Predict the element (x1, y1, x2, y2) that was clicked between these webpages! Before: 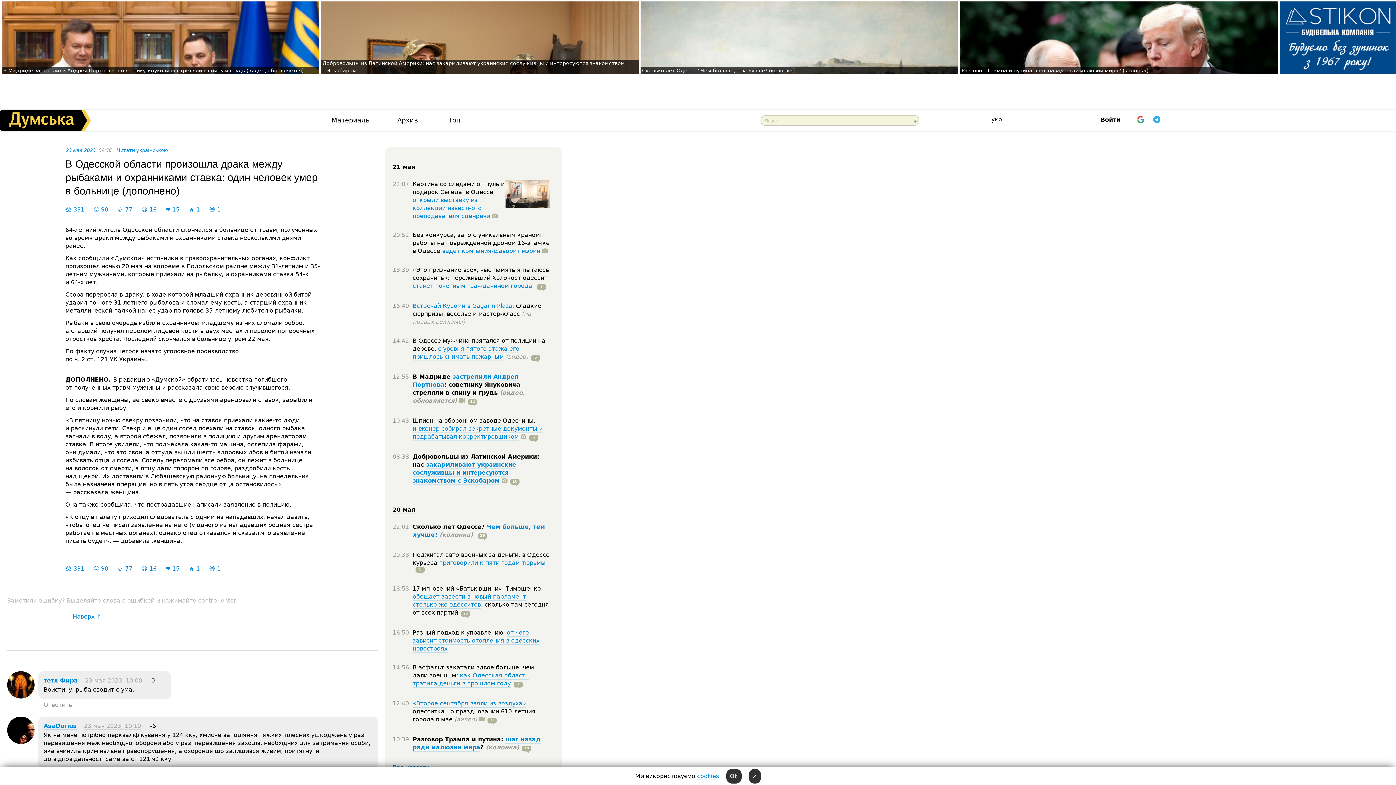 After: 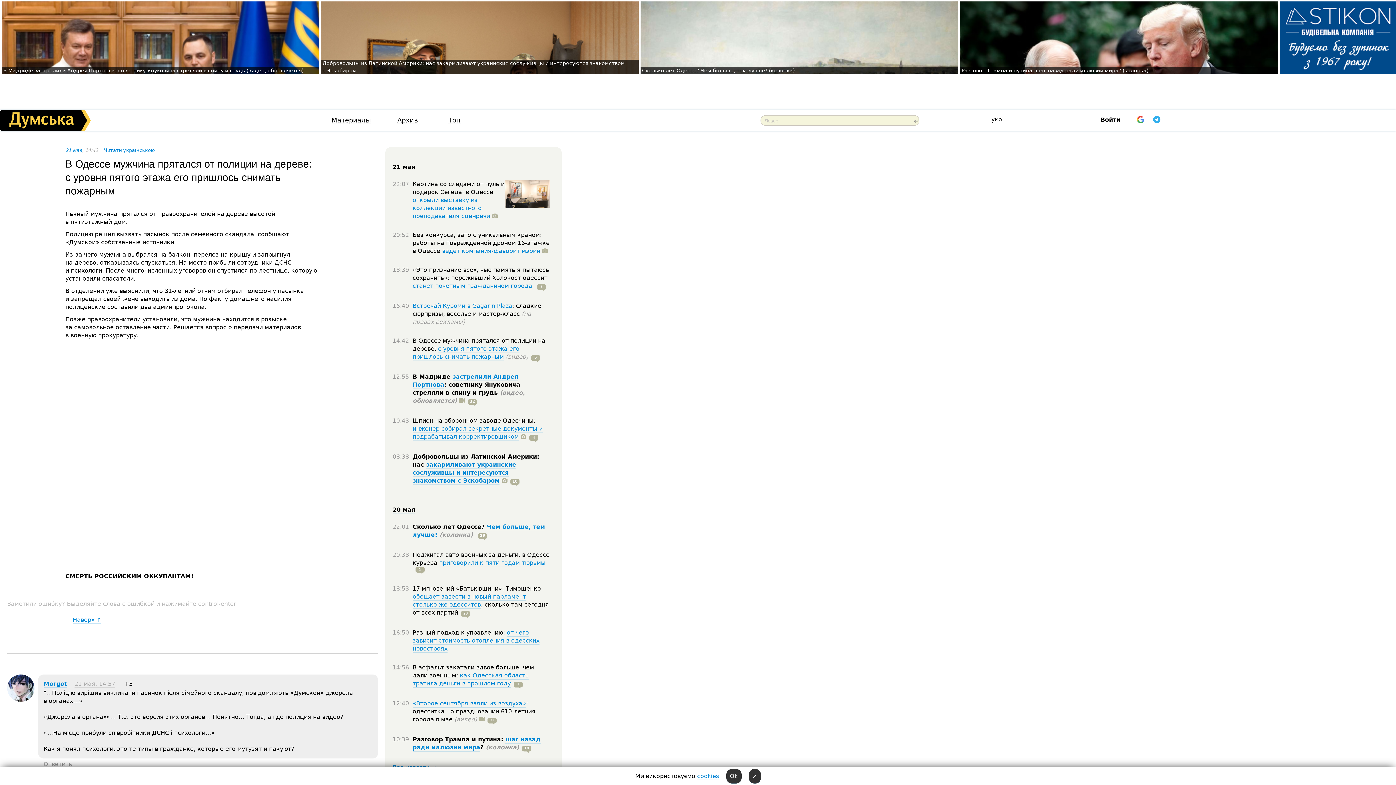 Action: label: с уровня пятого этажа его пришлось снимать пожарным bbox: (412, 345, 519, 361)